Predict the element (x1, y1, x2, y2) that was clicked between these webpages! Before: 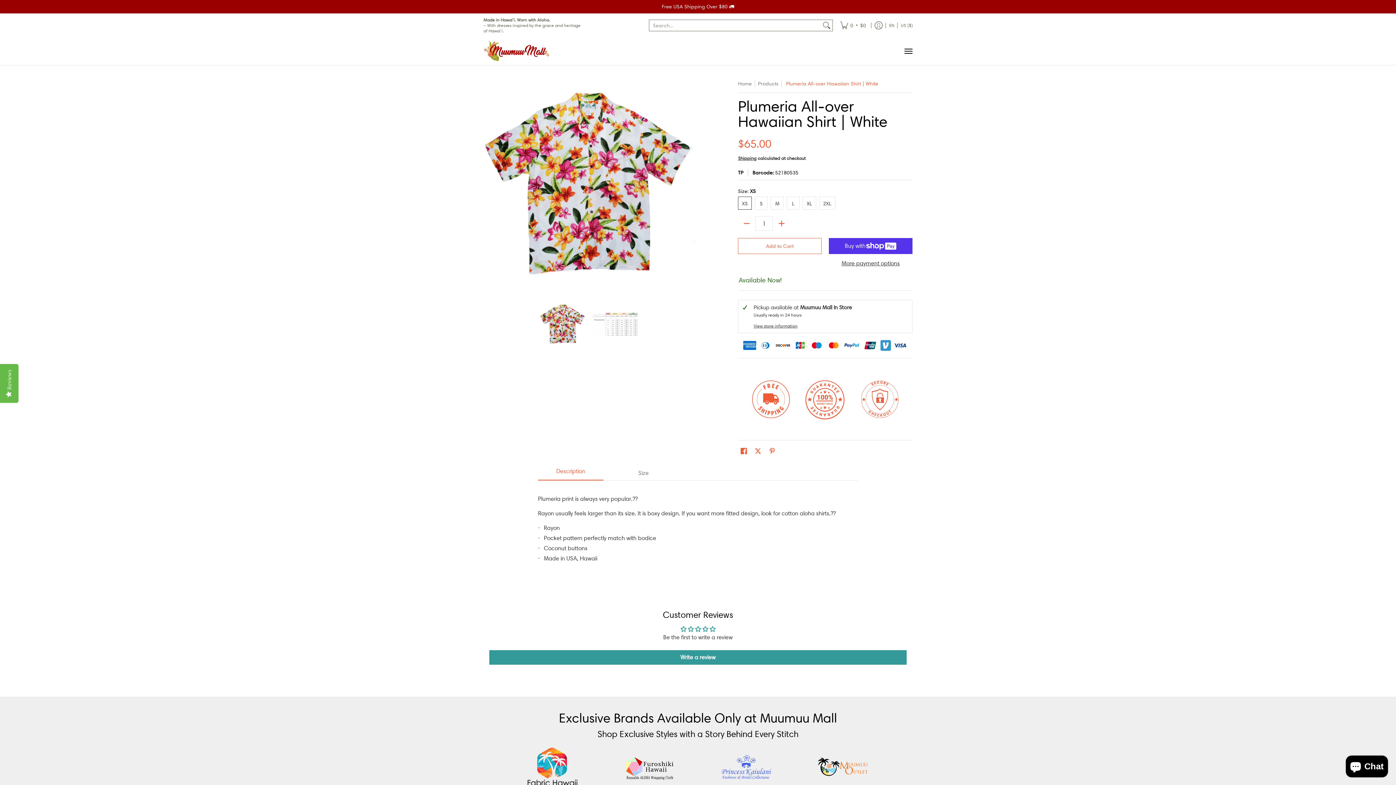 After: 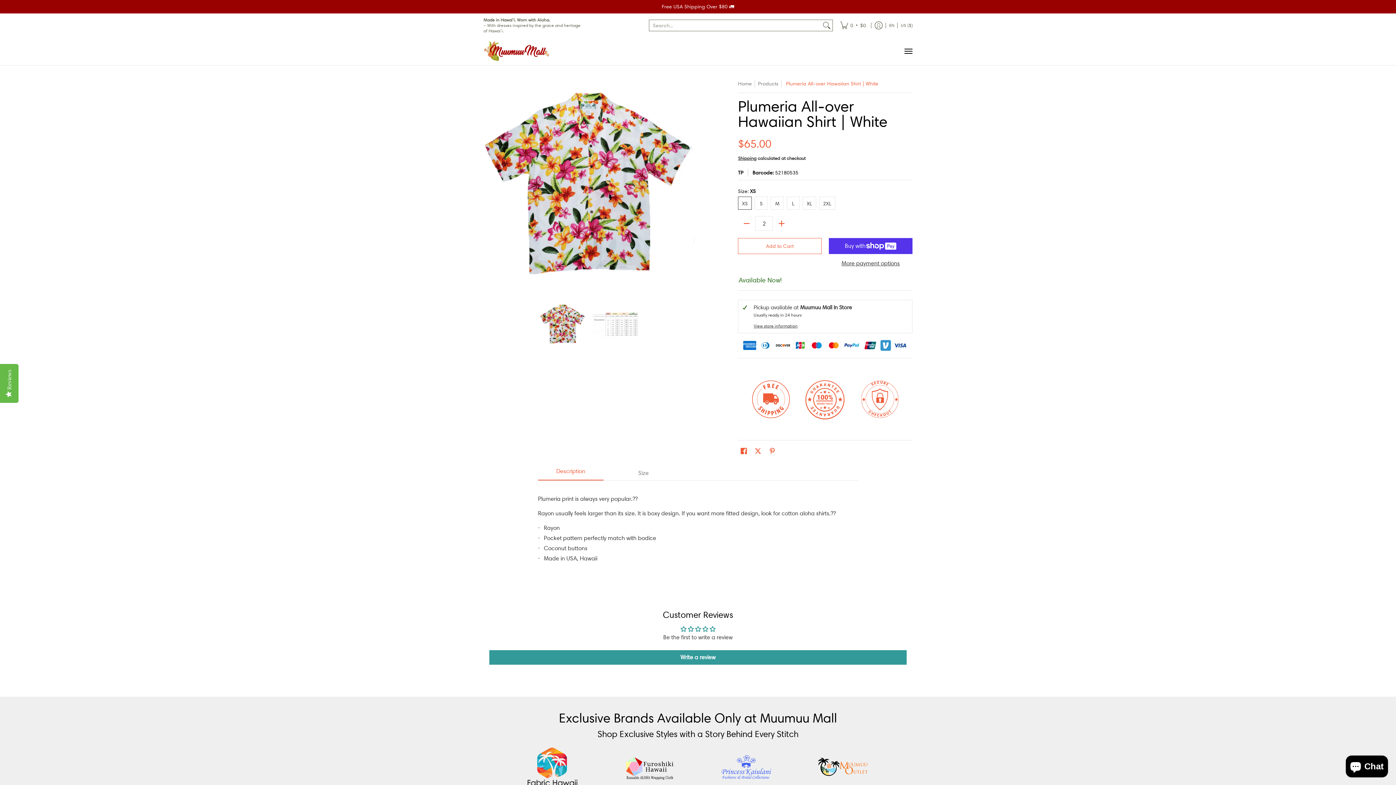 Action: bbox: (773, 217, 790, 229) label: Add